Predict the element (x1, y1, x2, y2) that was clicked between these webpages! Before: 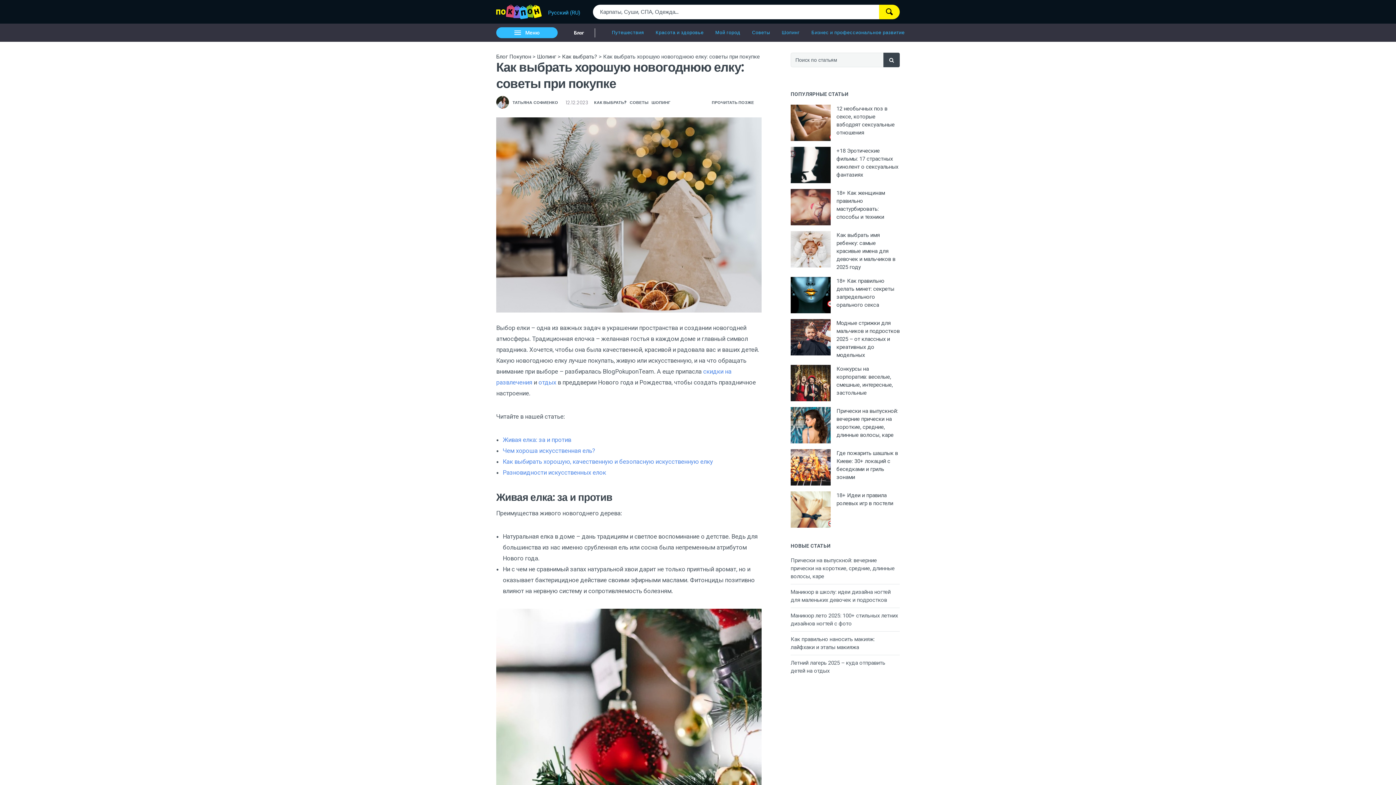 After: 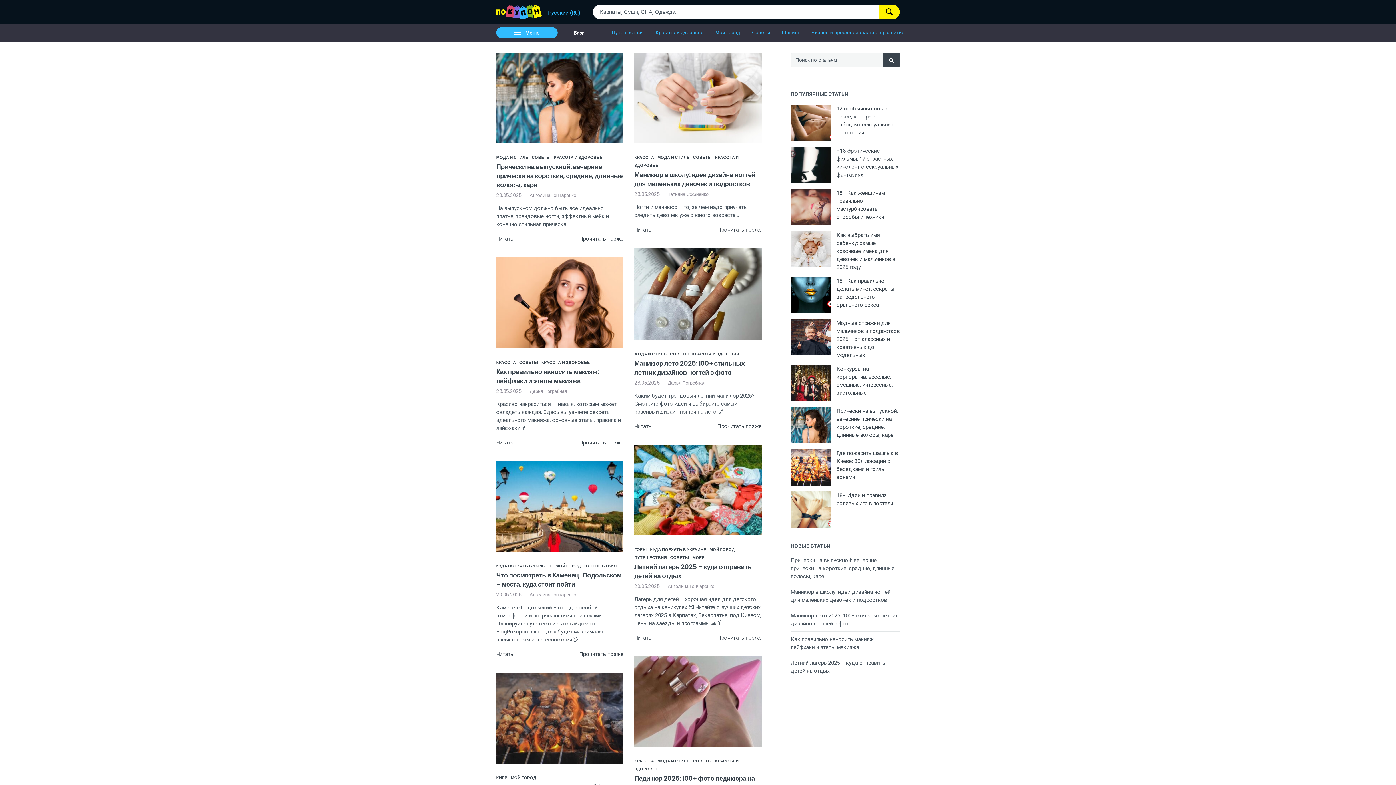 Action: label: Блог Покупон bbox: (496, 53, 531, 60)